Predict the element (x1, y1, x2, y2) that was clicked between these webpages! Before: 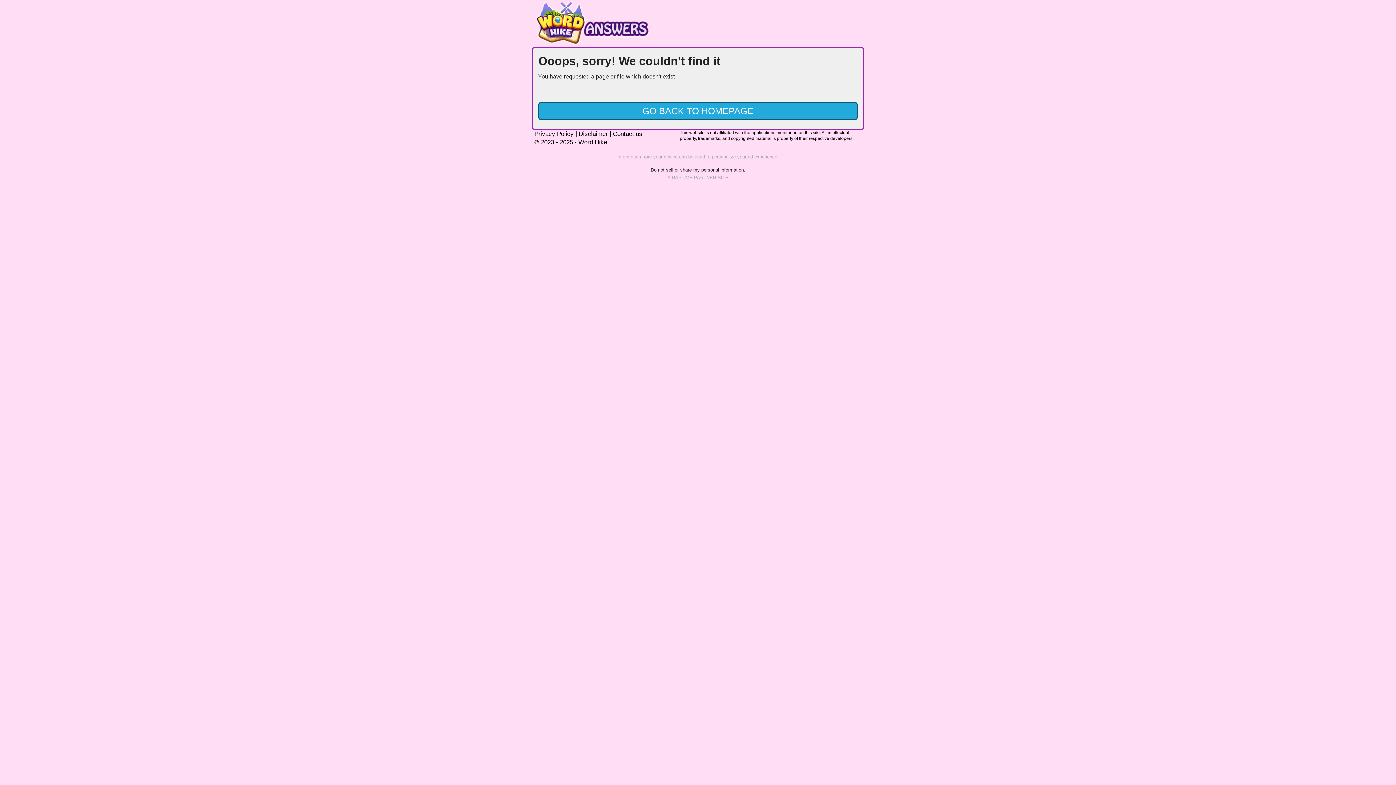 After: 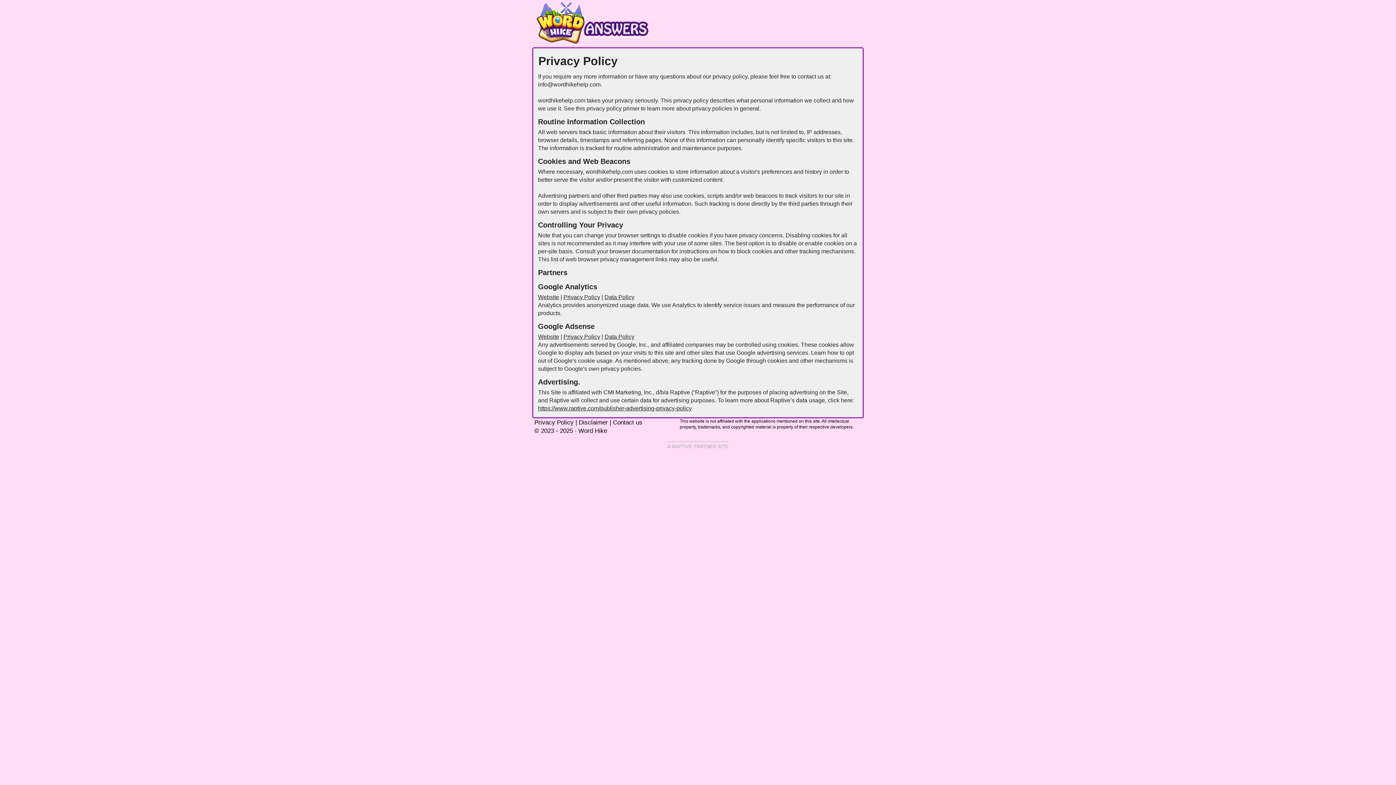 Action: label: Privacy Policy bbox: (534, 130, 573, 137)